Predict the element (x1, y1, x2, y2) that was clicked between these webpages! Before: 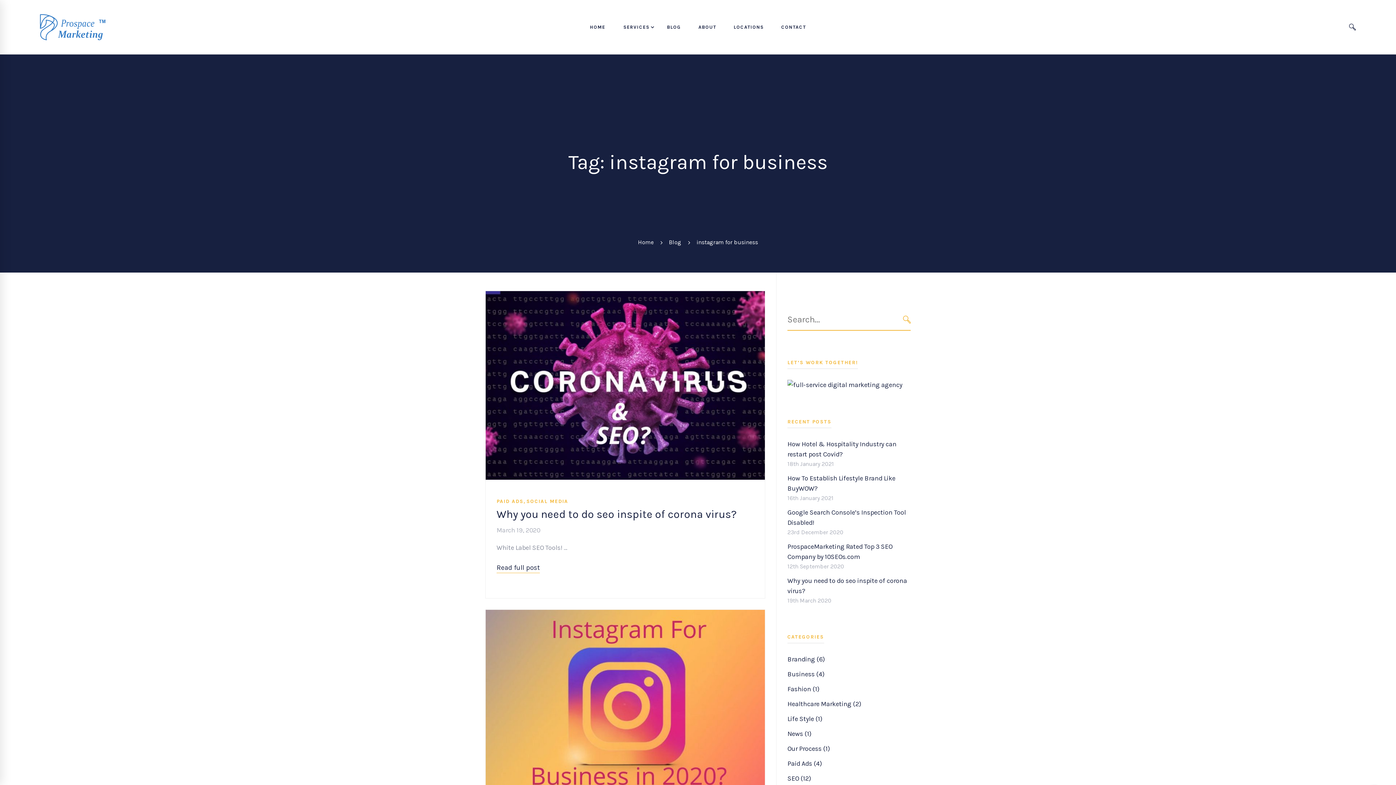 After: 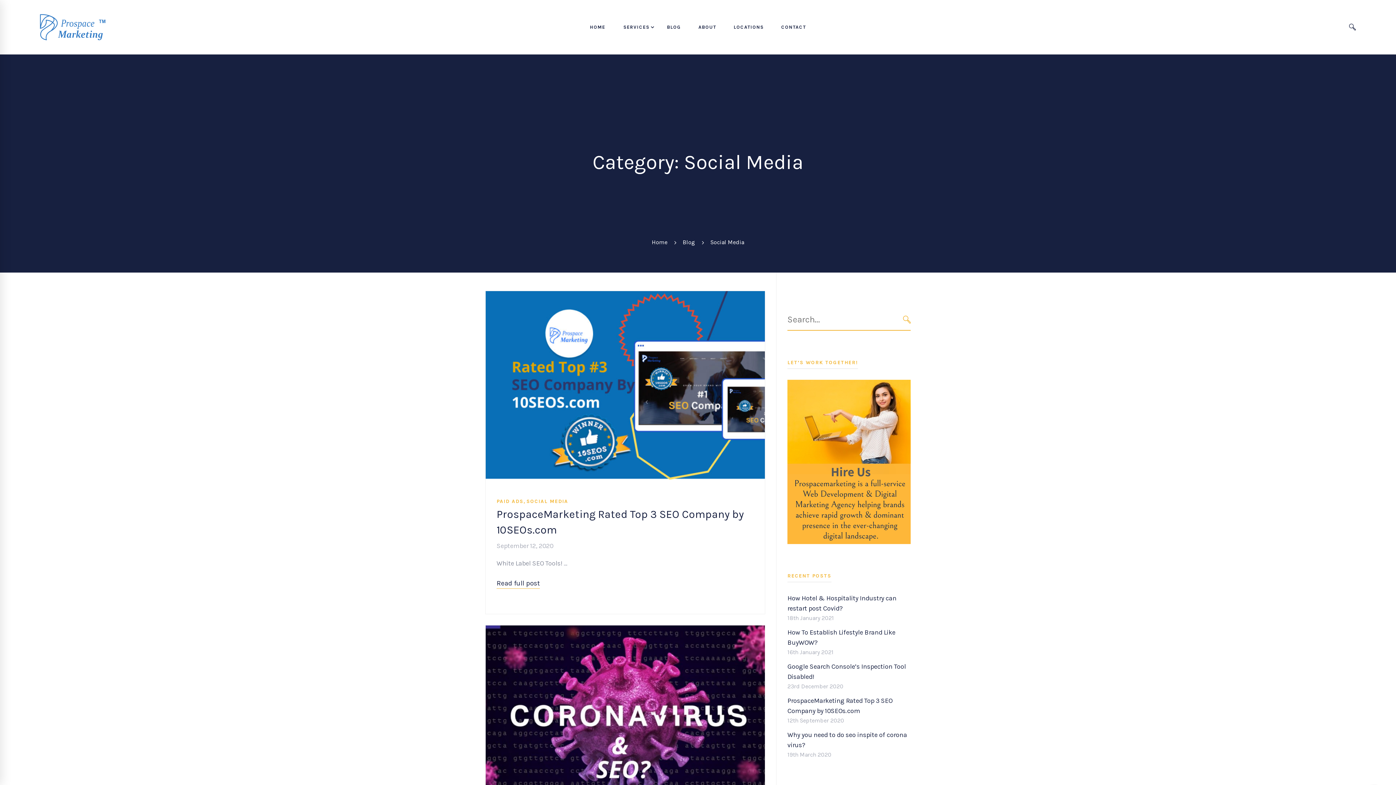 Action: label: SOCIAL MEDIA bbox: (526, 498, 568, 504)